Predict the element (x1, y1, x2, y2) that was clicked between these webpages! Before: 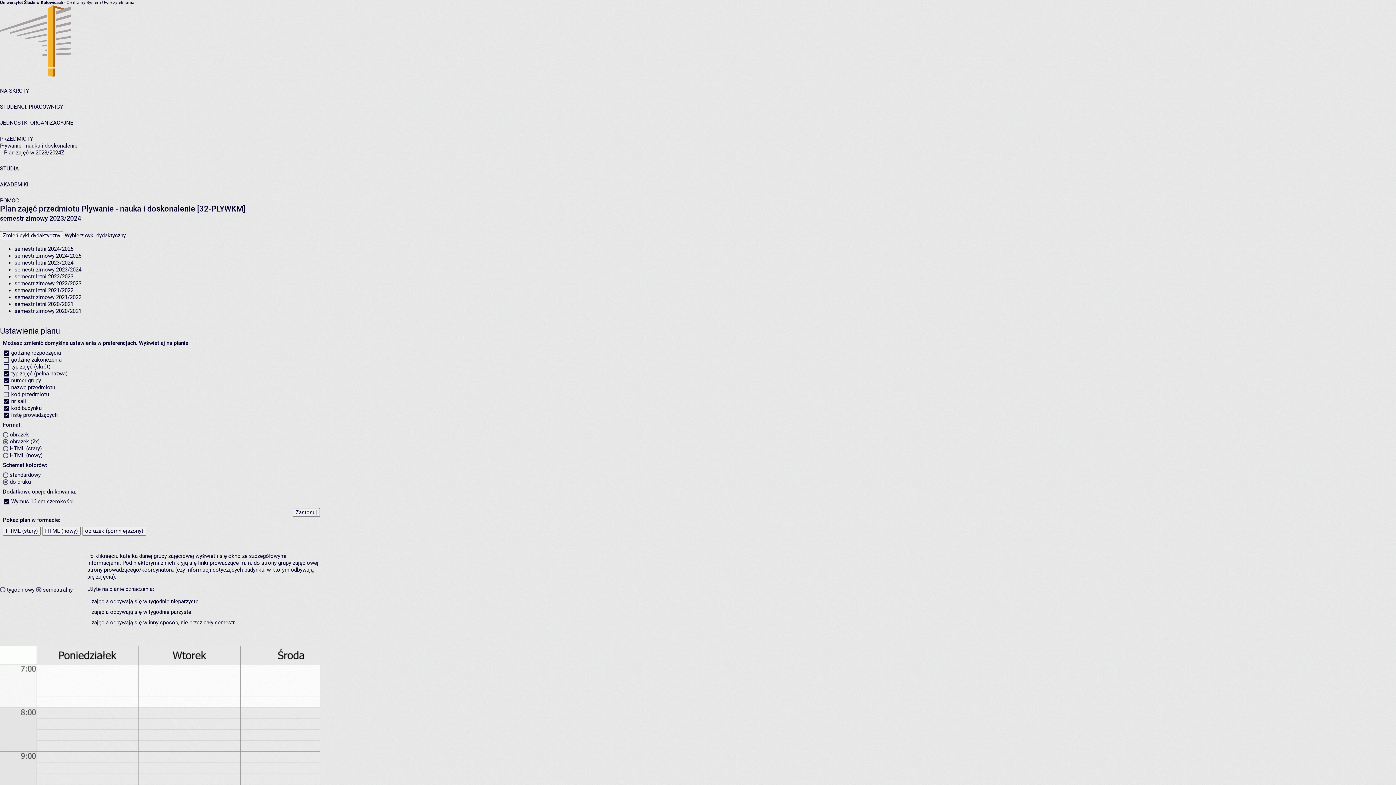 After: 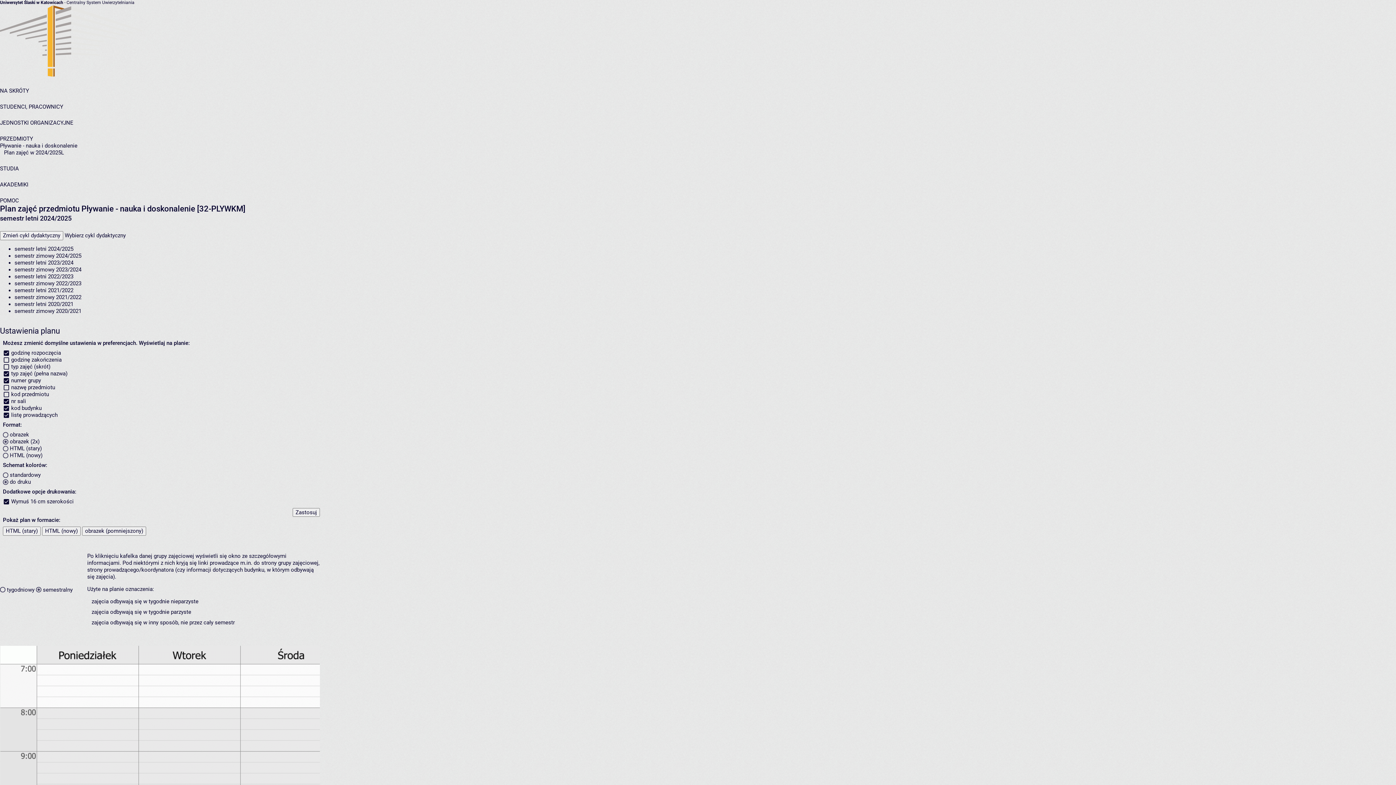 Action: label: semestr letni 2024/2025 bbox: (14, 245, 73, 252)